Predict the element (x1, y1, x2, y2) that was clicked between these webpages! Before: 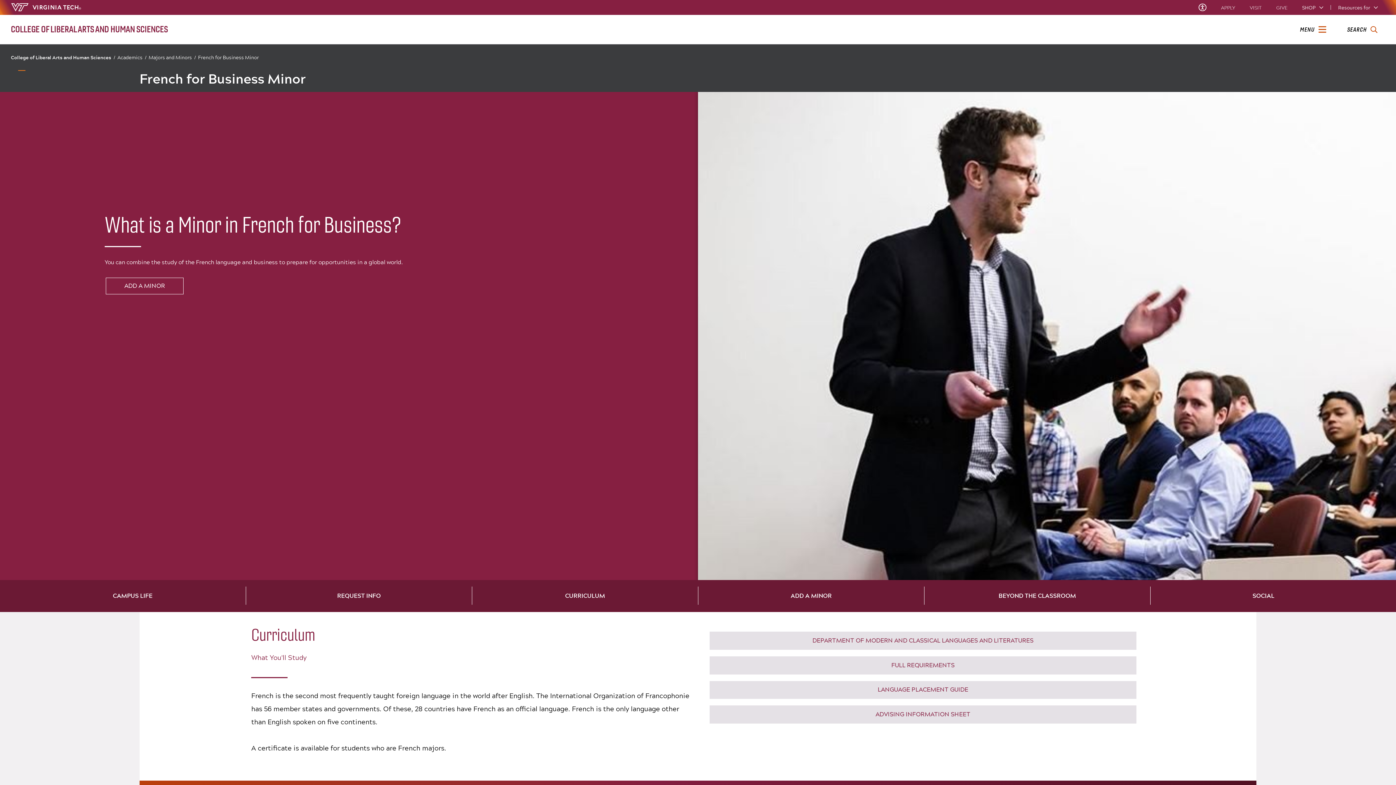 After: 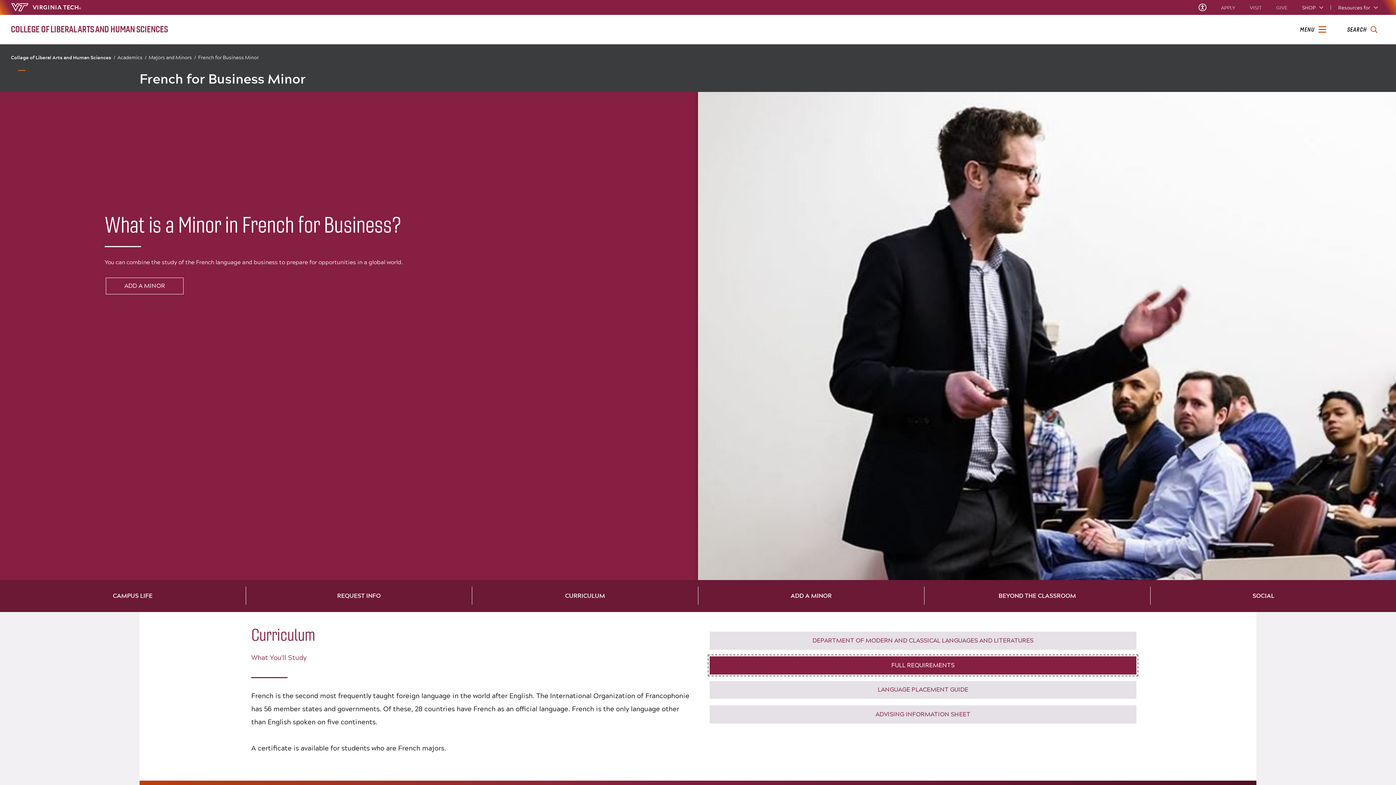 Action: bbox: (709, 656, 1136, 674) label: Click to download the full requirements for a french for business minor